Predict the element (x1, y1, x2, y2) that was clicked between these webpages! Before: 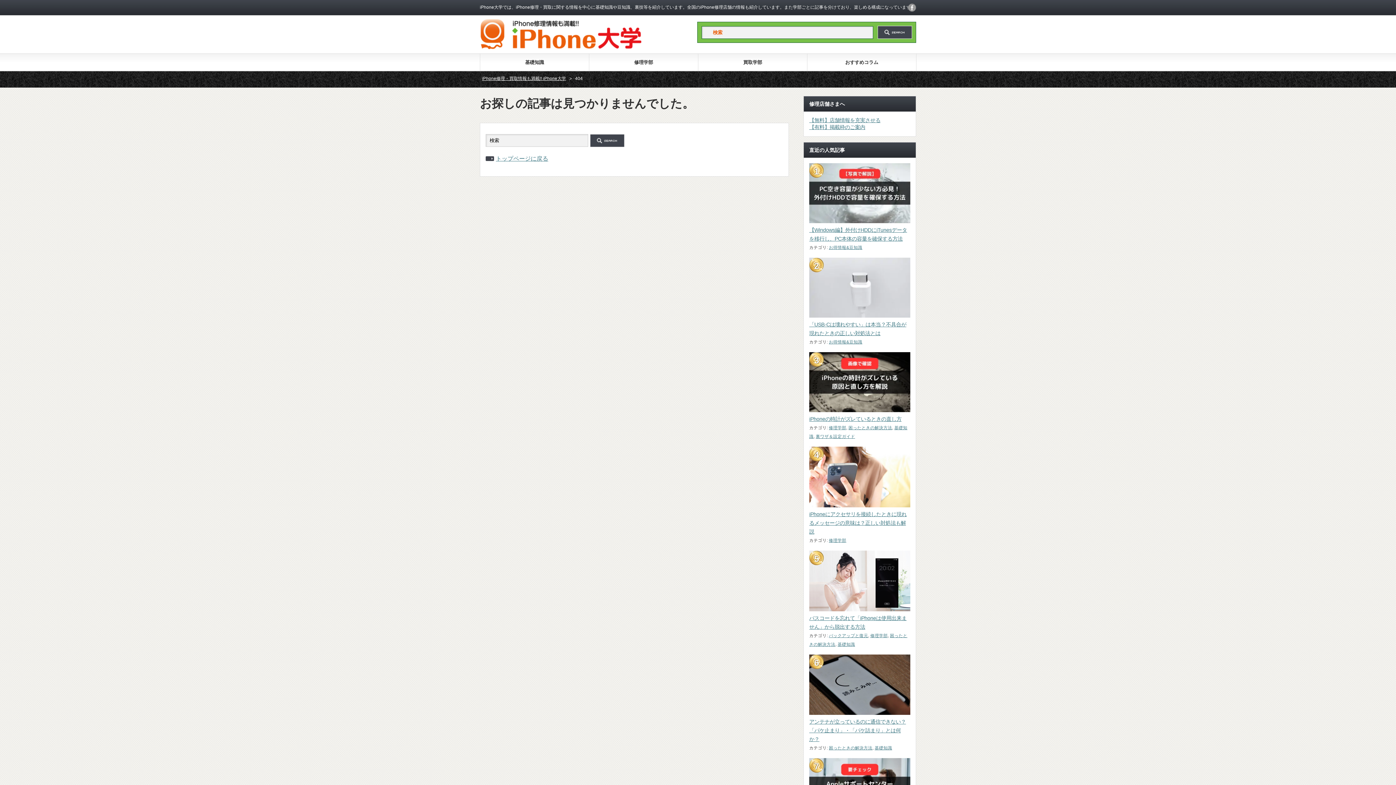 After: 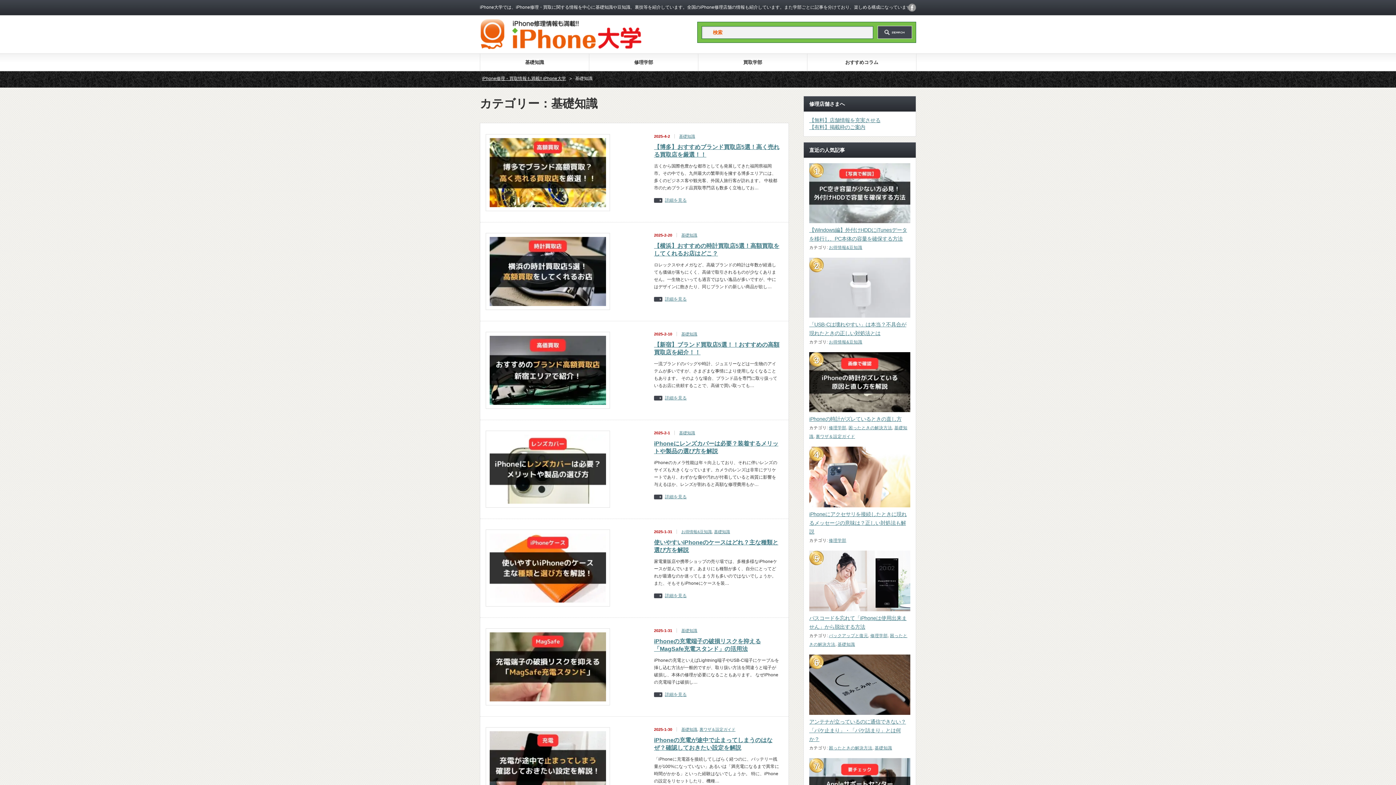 Action: bbox: (874, 746, 892, 750) label: 基礎知識